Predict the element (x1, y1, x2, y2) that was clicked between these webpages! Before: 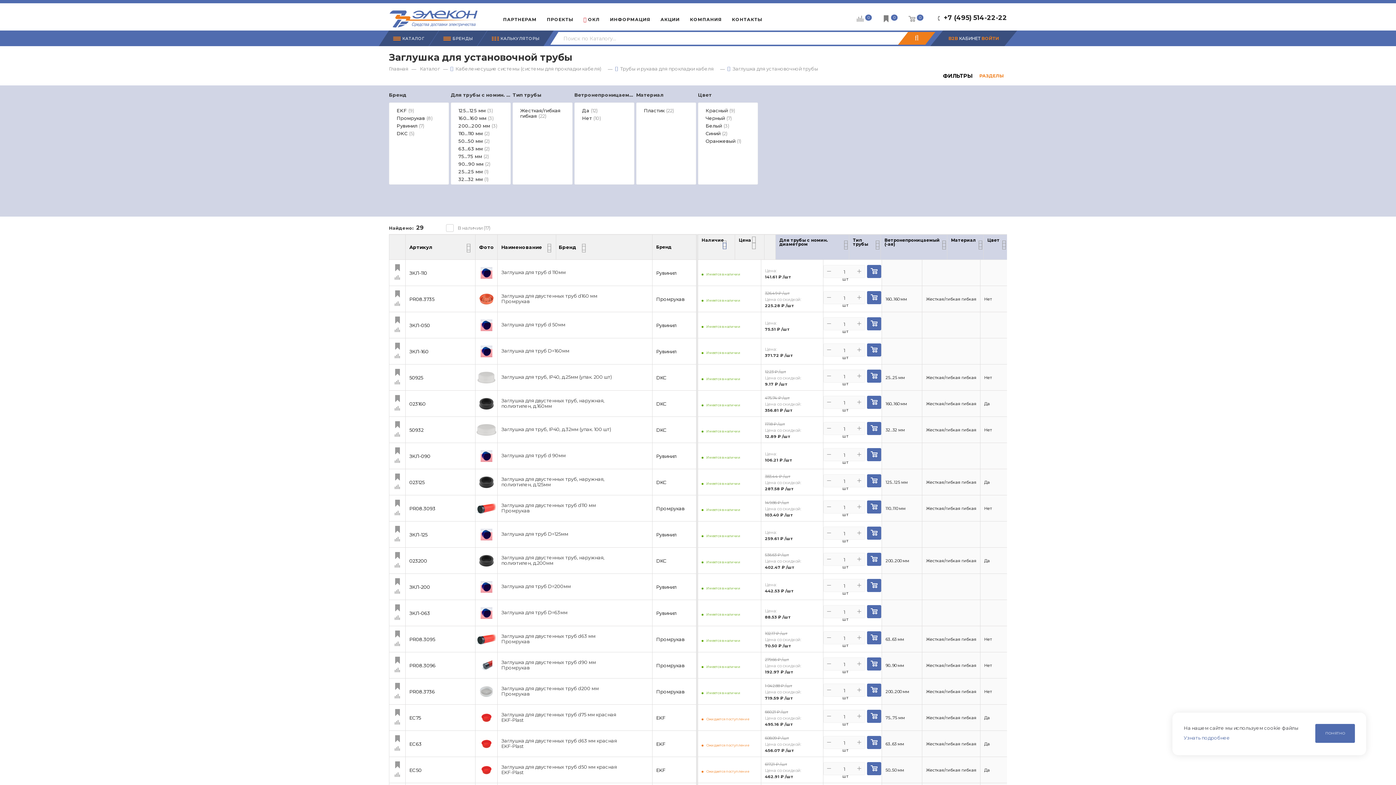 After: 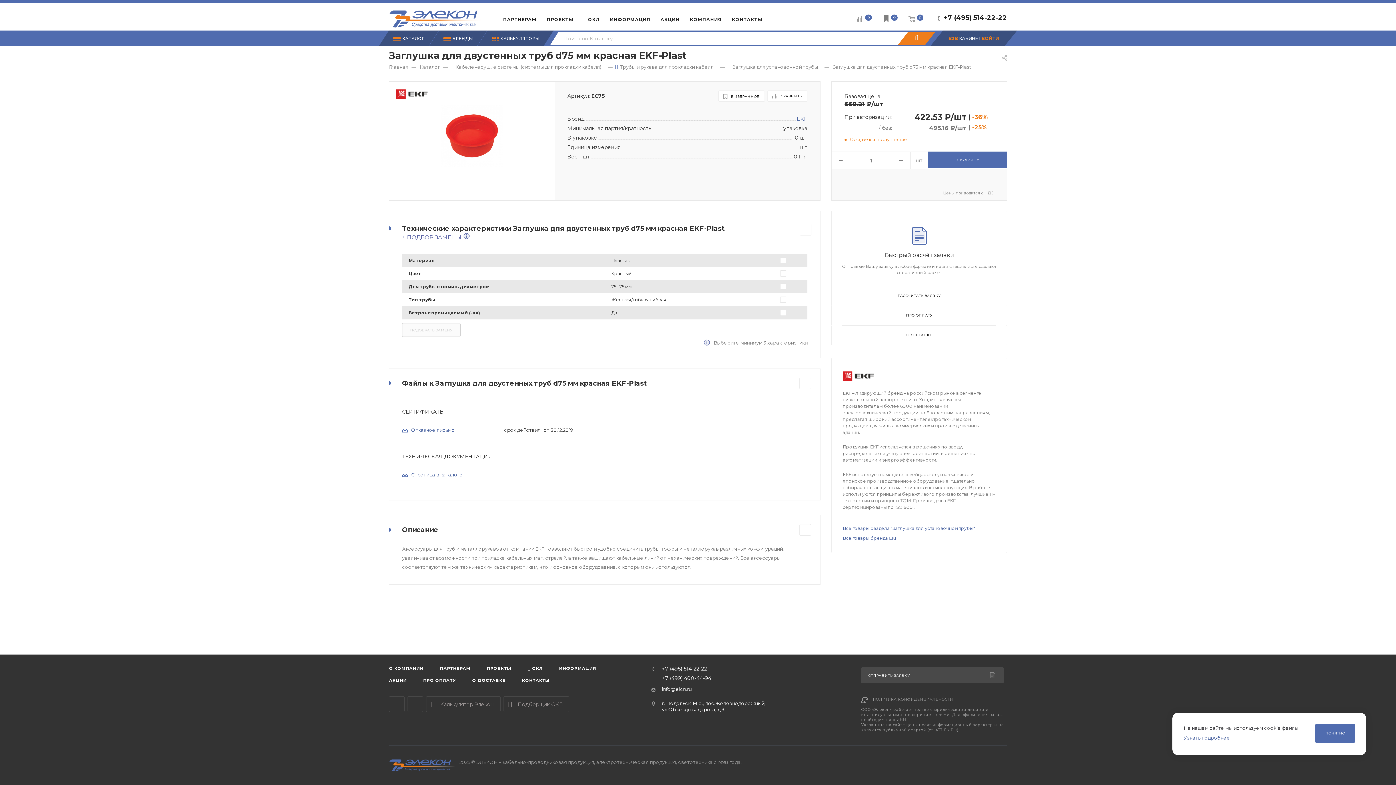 Action: bbox: (501, 712, 621, 723) label: Заглушка для двустенных труб d75 мм красная EKF-Plast